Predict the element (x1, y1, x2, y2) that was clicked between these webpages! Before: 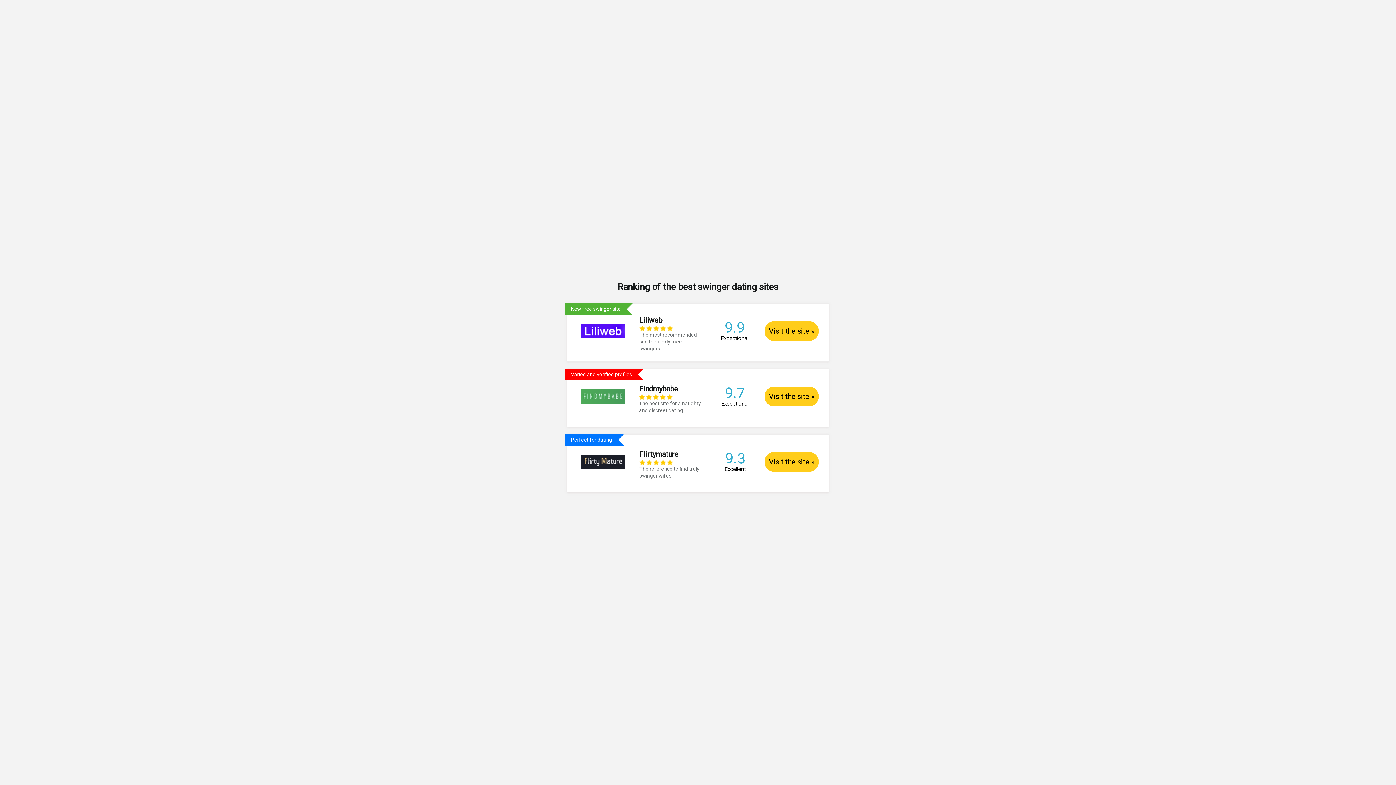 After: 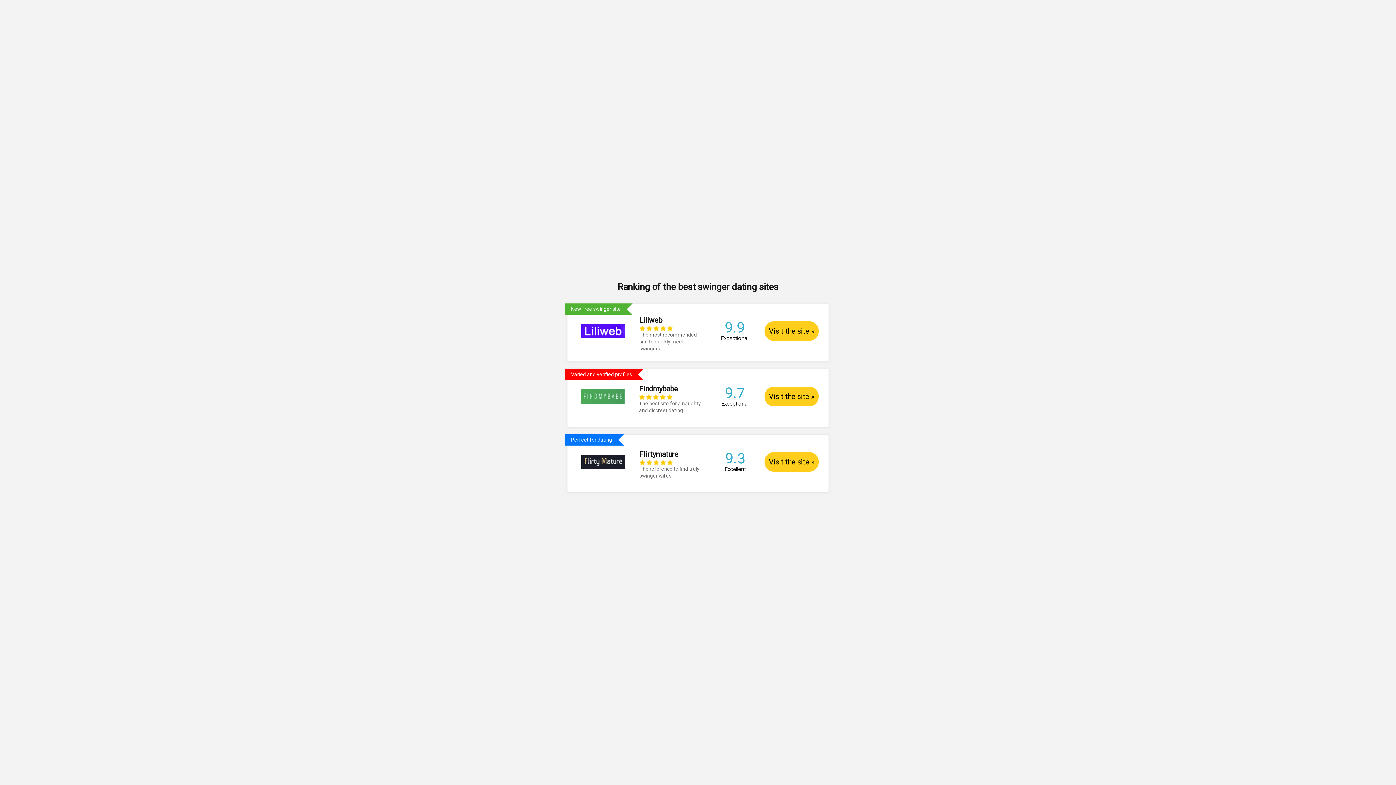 Action: label: Varied and verified profiles
	
Findmybabe
    
The best site for a naughty and discreet dating.
	9.7 Exceptional	Visit the site » bbox: (567, 369, 828, 419)